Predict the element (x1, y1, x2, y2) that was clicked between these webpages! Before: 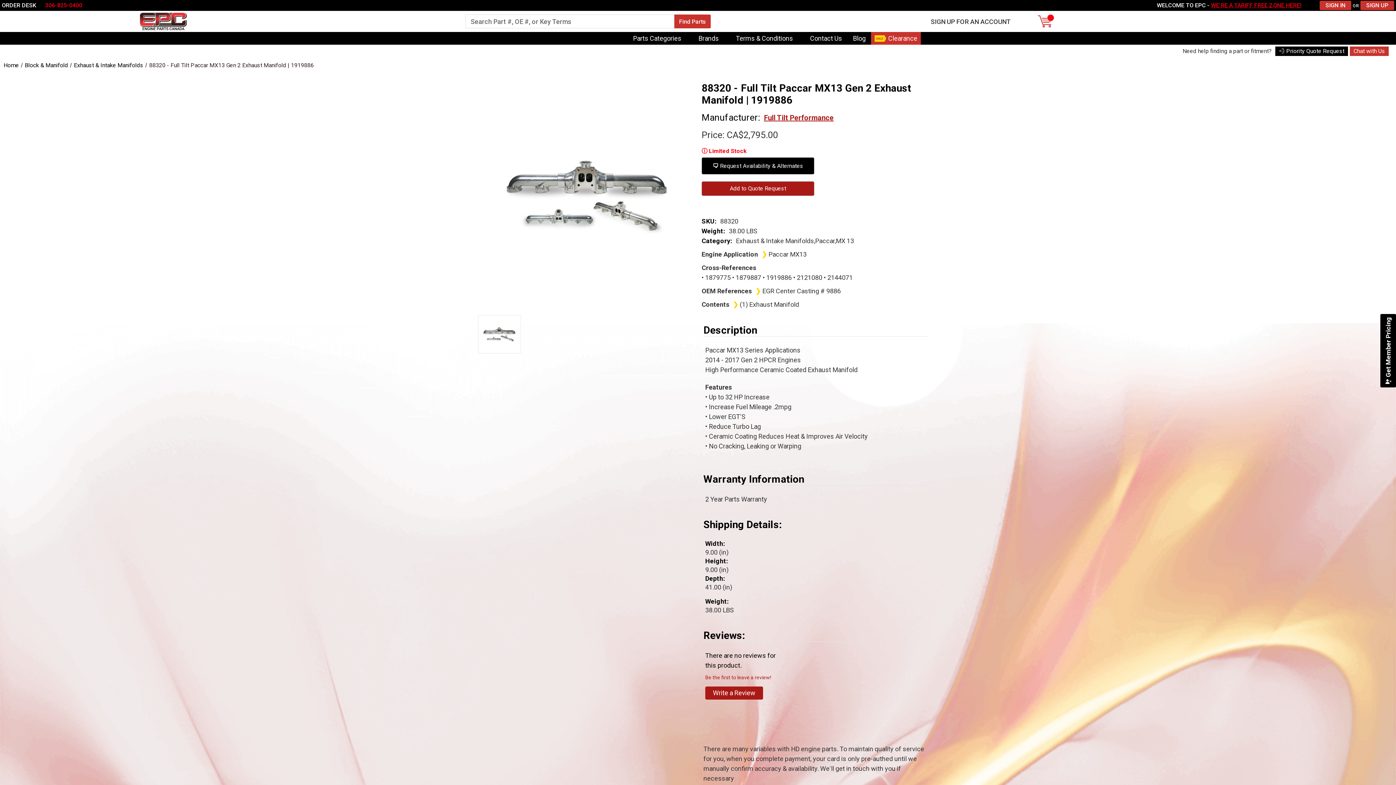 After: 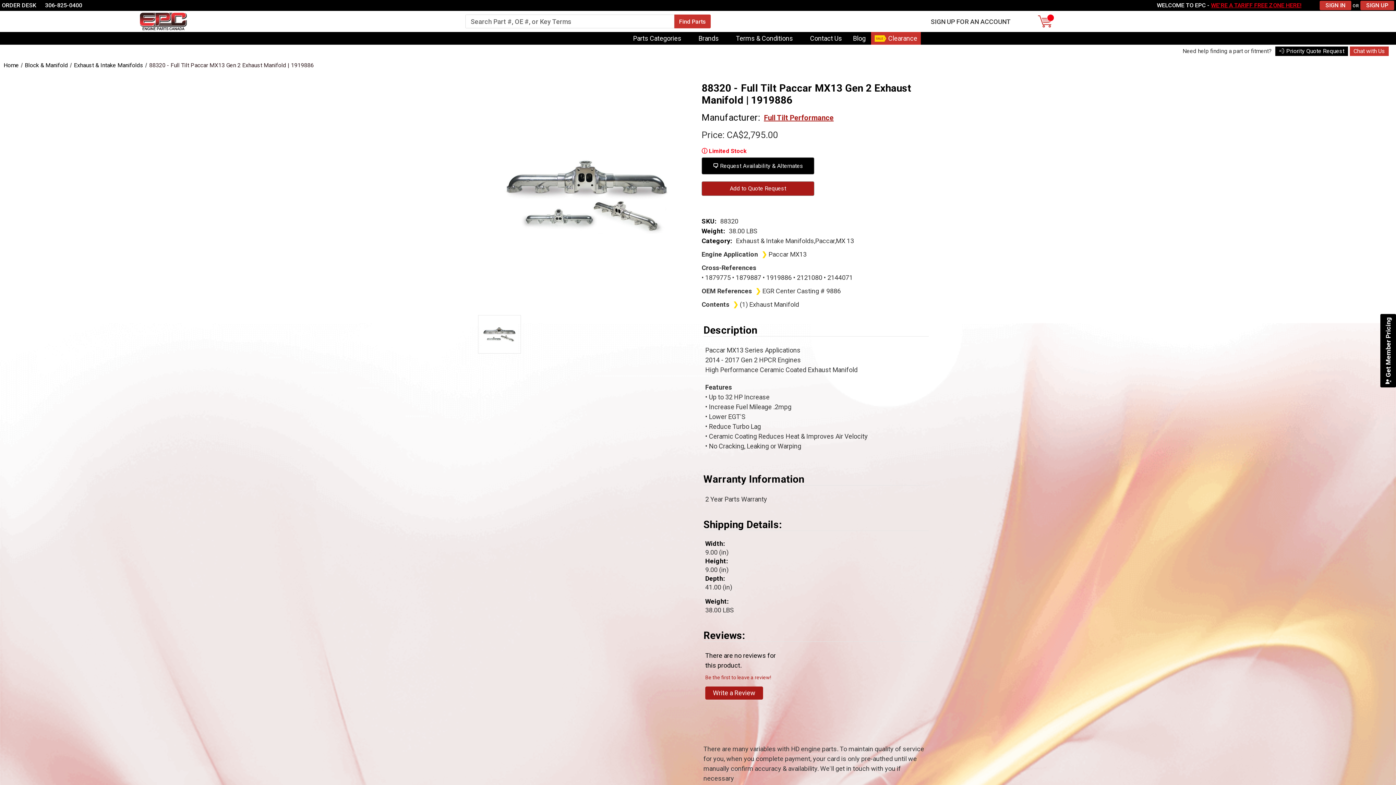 Action: label: 306-825-0400 bbox: (45, 1, 82, 8)